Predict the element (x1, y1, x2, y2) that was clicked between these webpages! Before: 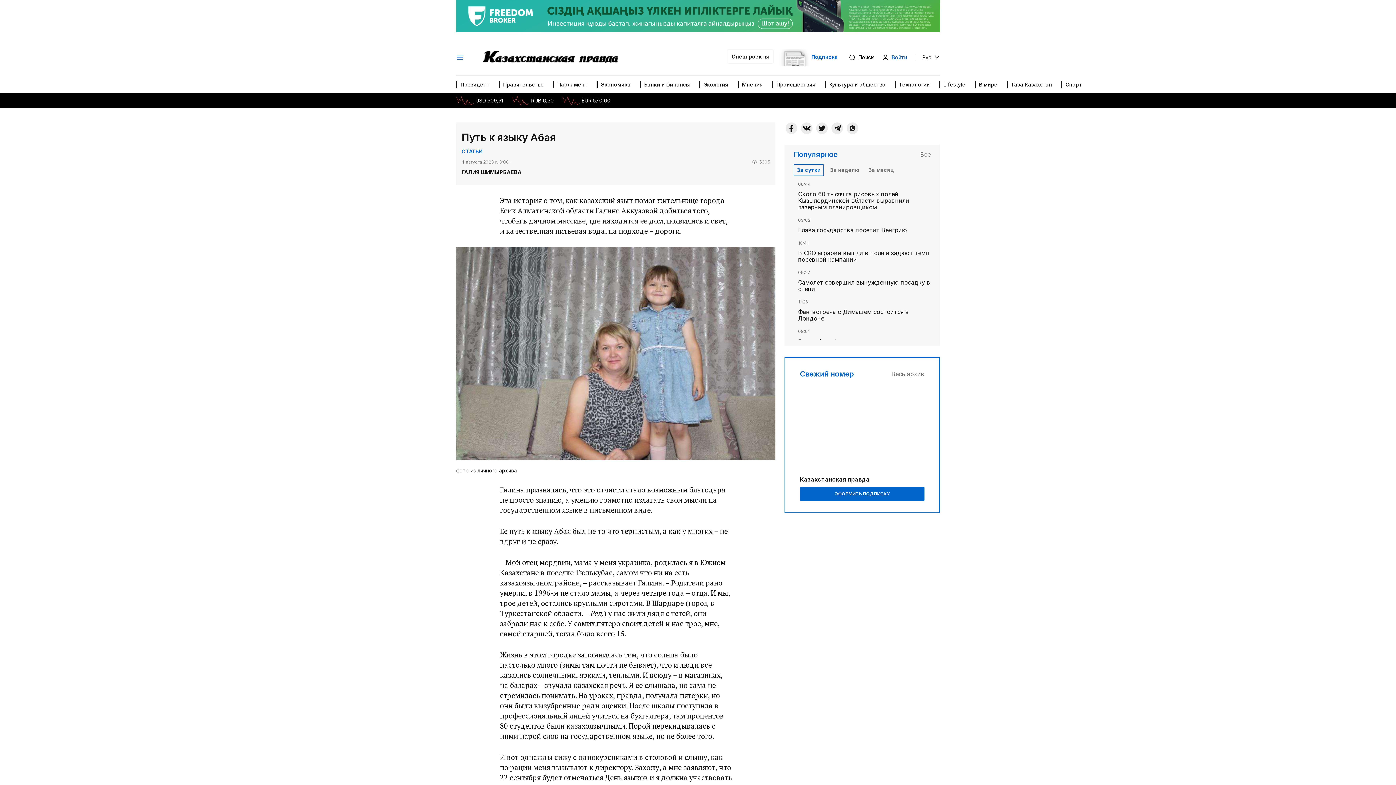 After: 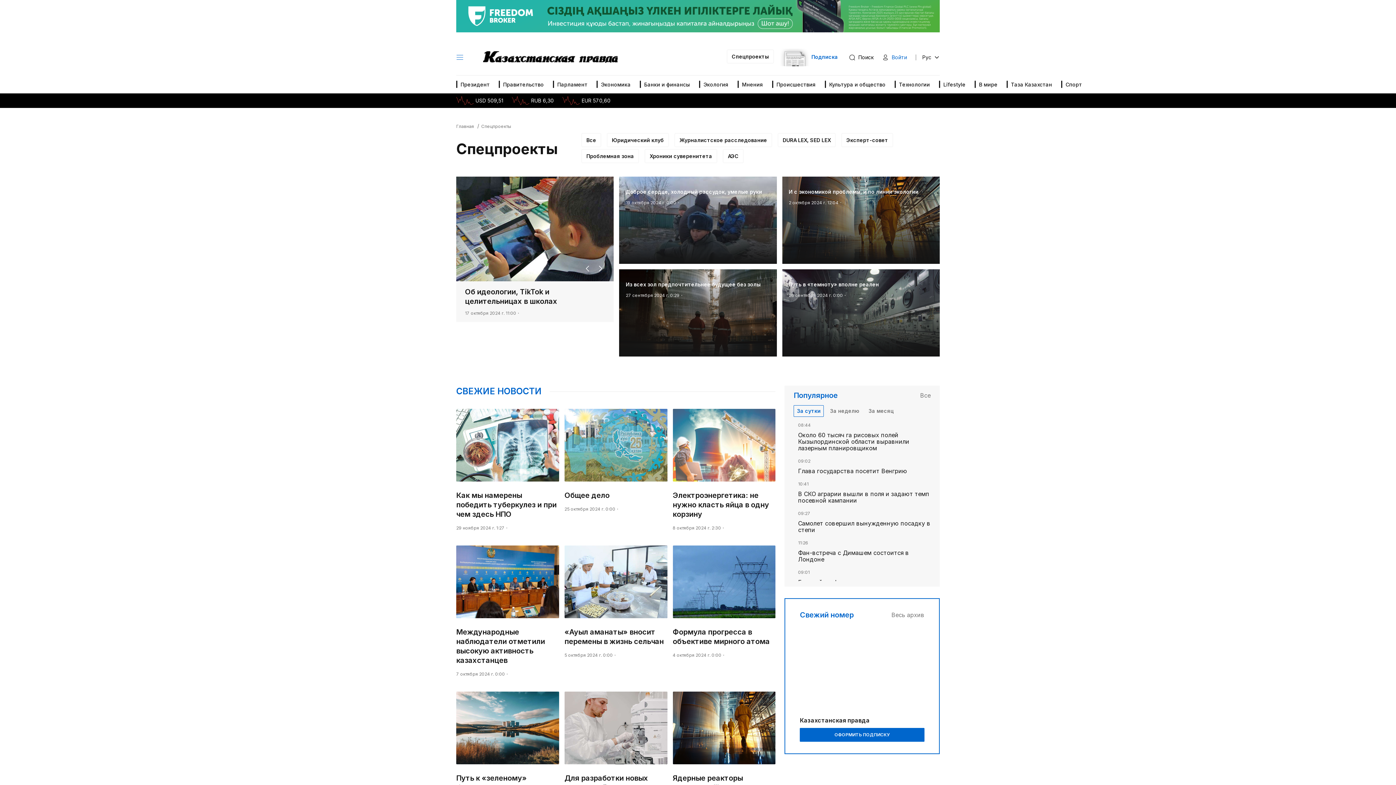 Action: label: Спецпроекты bbox: (726, 49, 774, 63)